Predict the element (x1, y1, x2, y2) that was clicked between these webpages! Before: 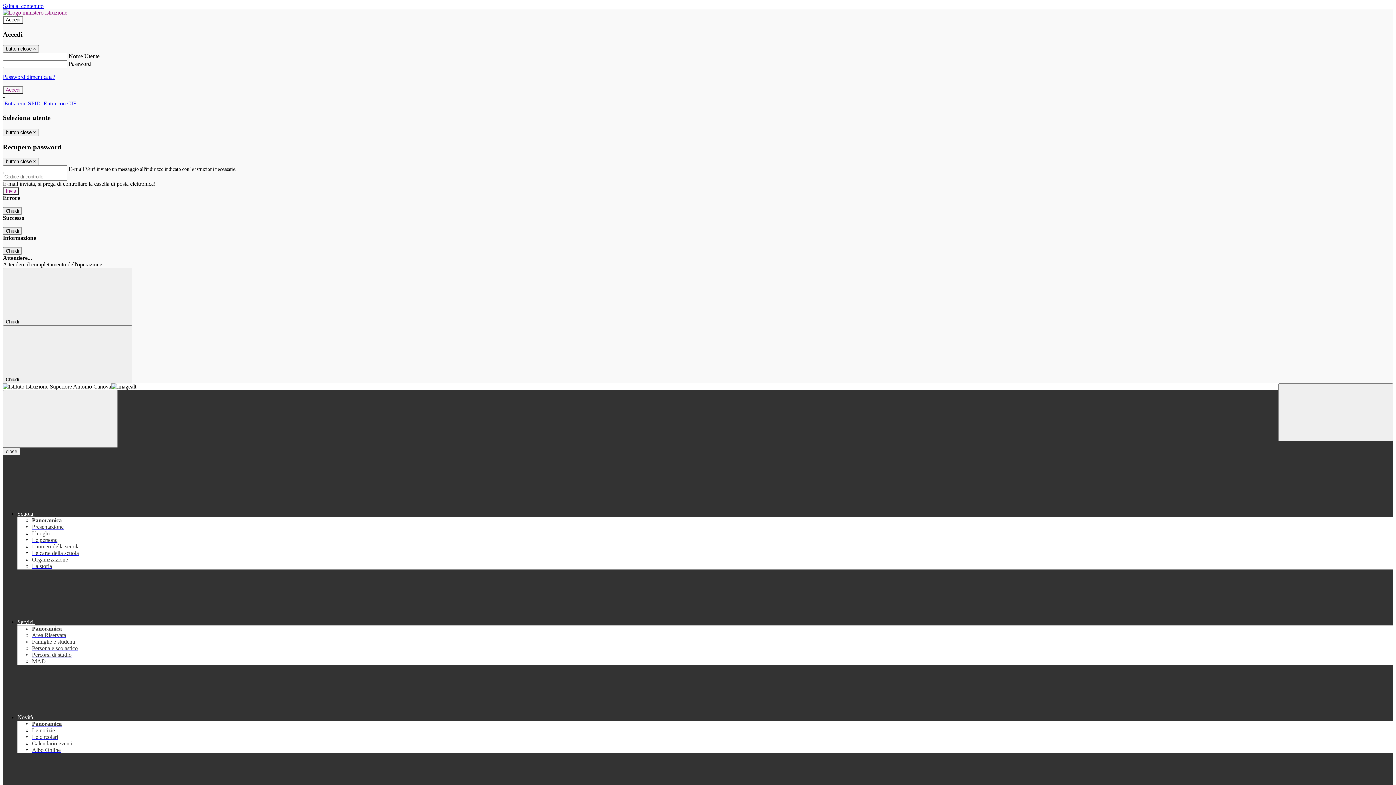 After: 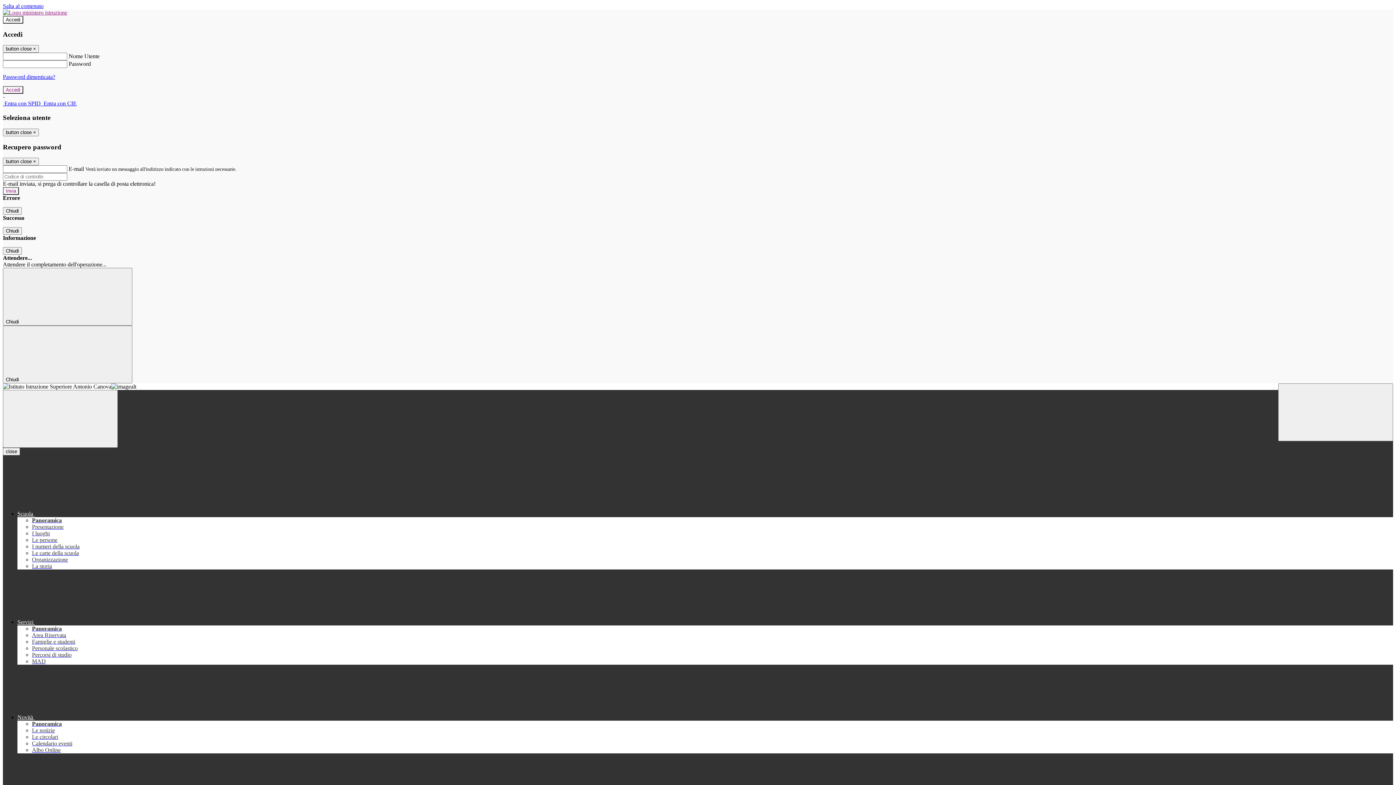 Action: label: Panoramica bbox: (32, 625, 61, 632)